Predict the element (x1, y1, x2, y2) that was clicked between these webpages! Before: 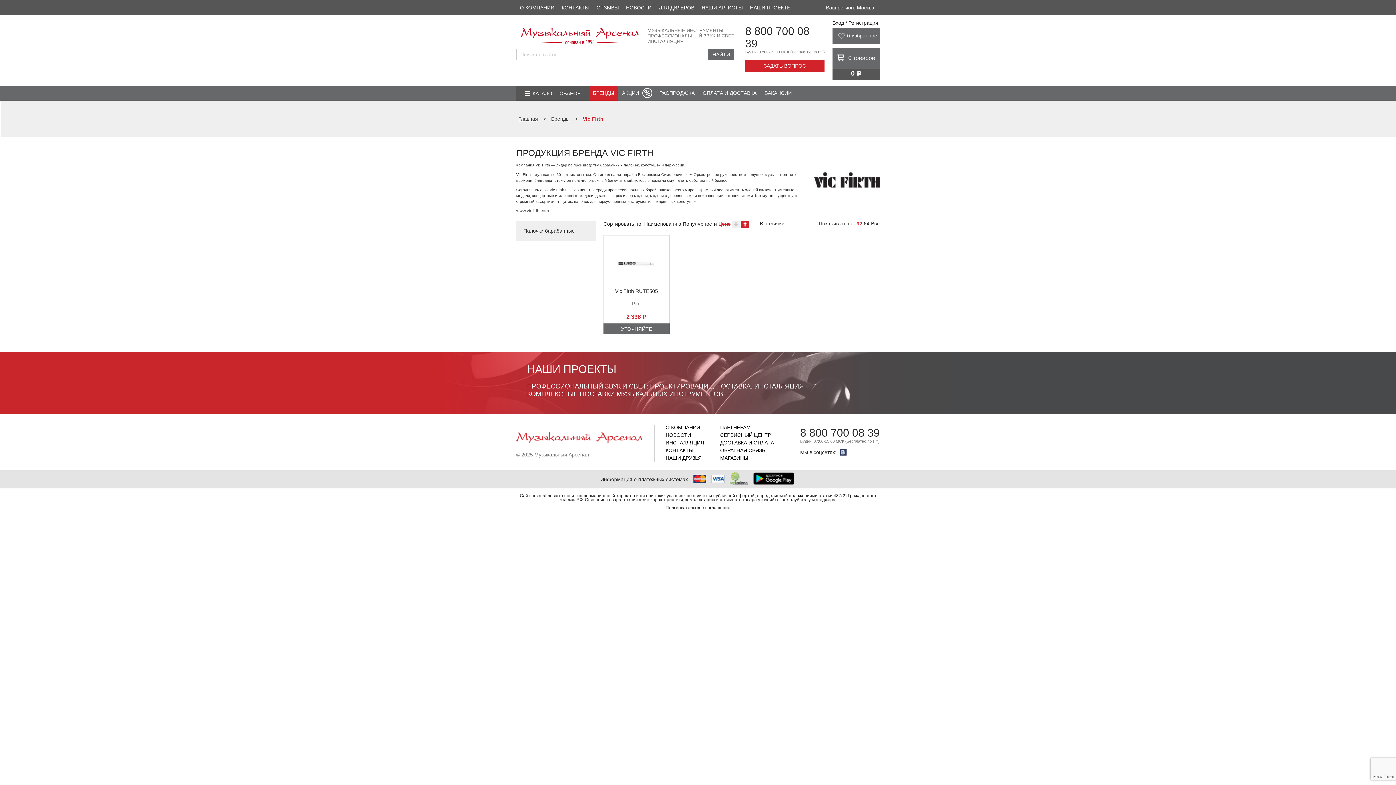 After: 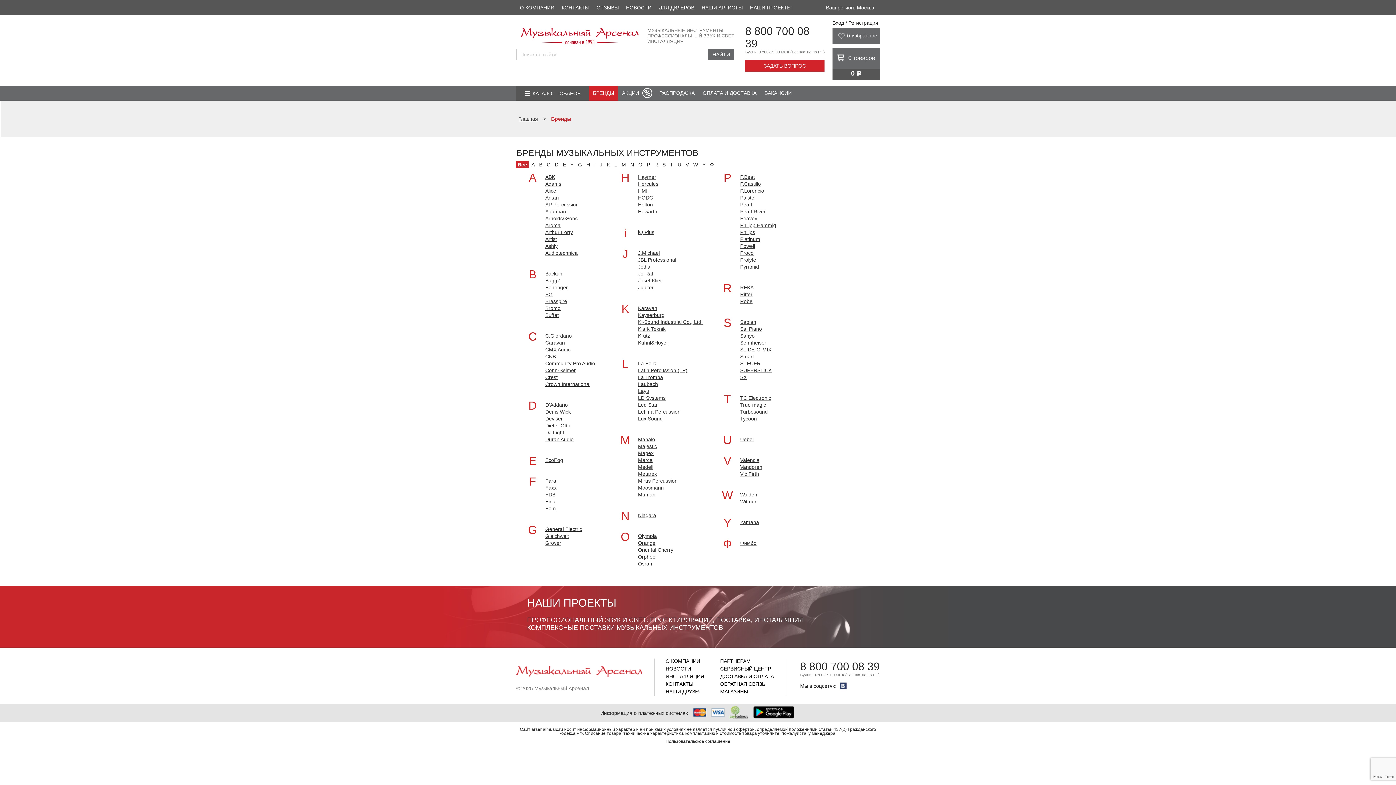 Action: label: Бренды bbox: (551, 116, 569, 121)